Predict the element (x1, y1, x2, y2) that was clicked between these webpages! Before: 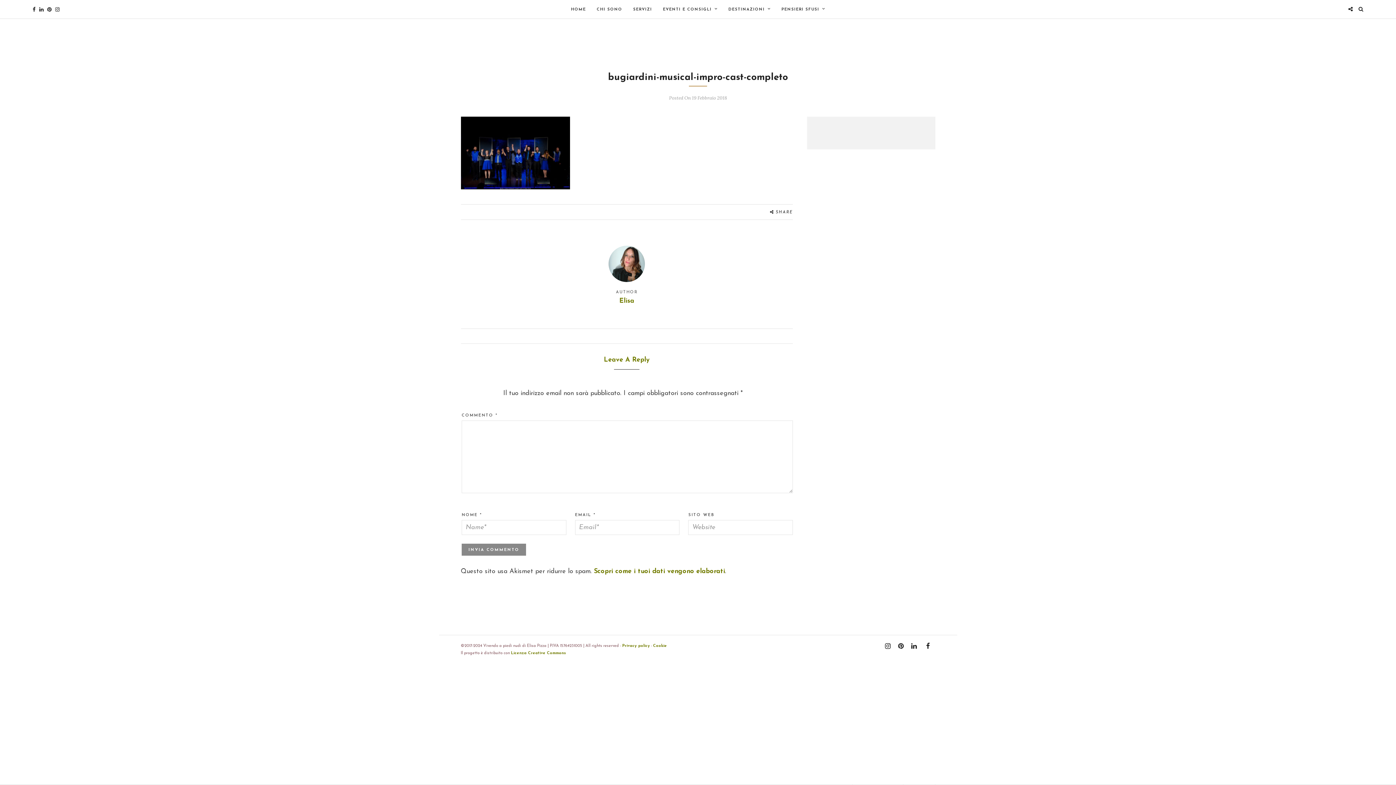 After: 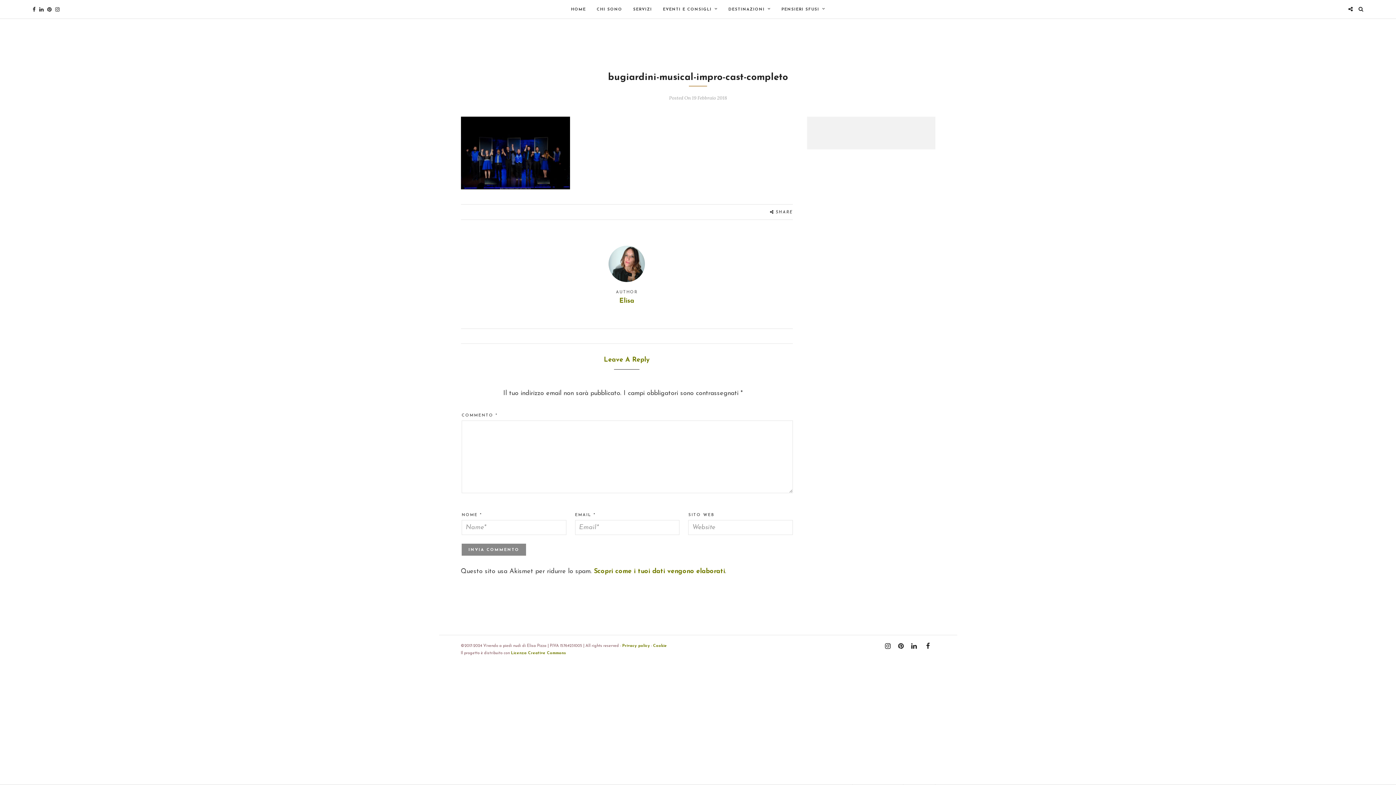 Action: bbox: (911, 642, 916, 650)